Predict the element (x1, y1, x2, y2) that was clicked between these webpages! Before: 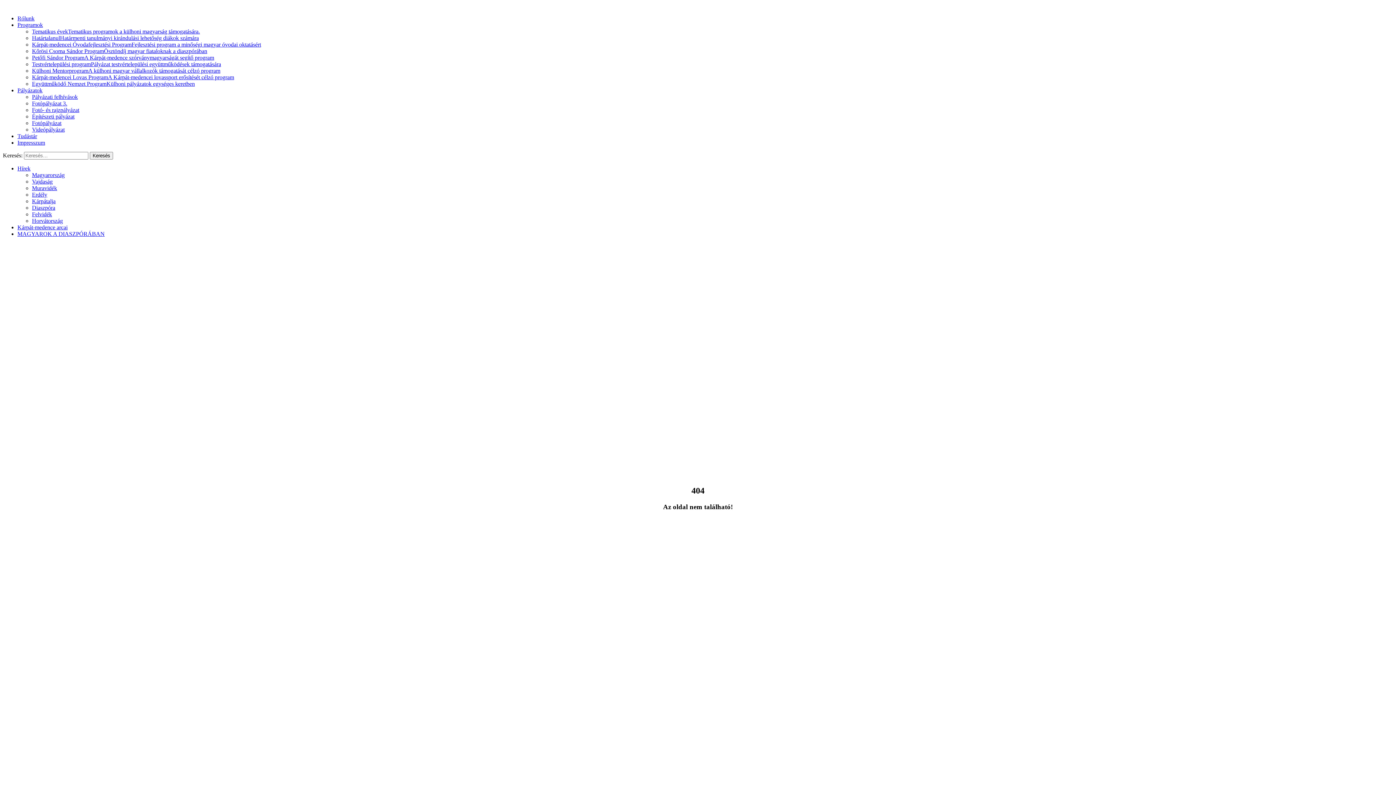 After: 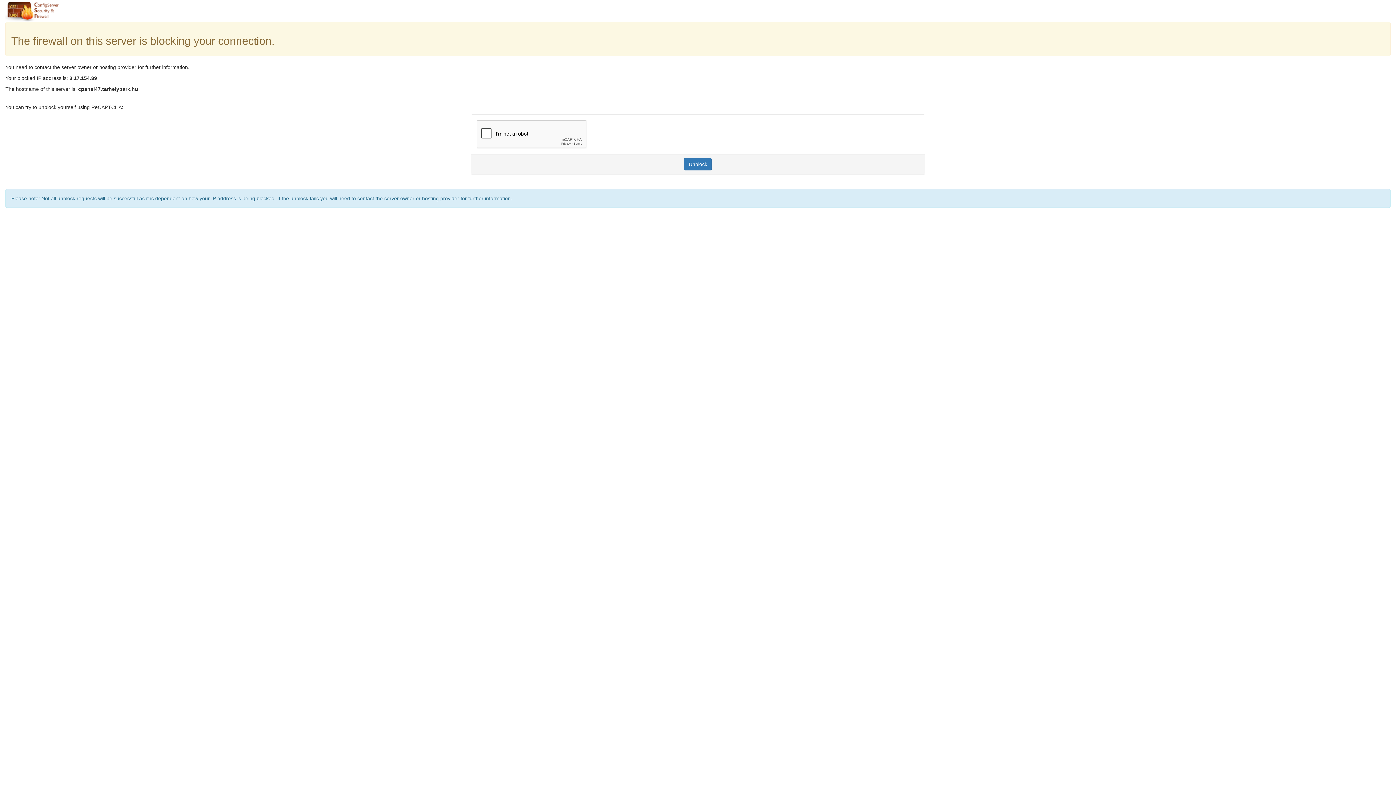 Action: bbox: (32, 48, 207, 54) label: Kőrösi Csoma Sándor ProgramÖsztöndíj magyar fiataloknak a diaszpórában